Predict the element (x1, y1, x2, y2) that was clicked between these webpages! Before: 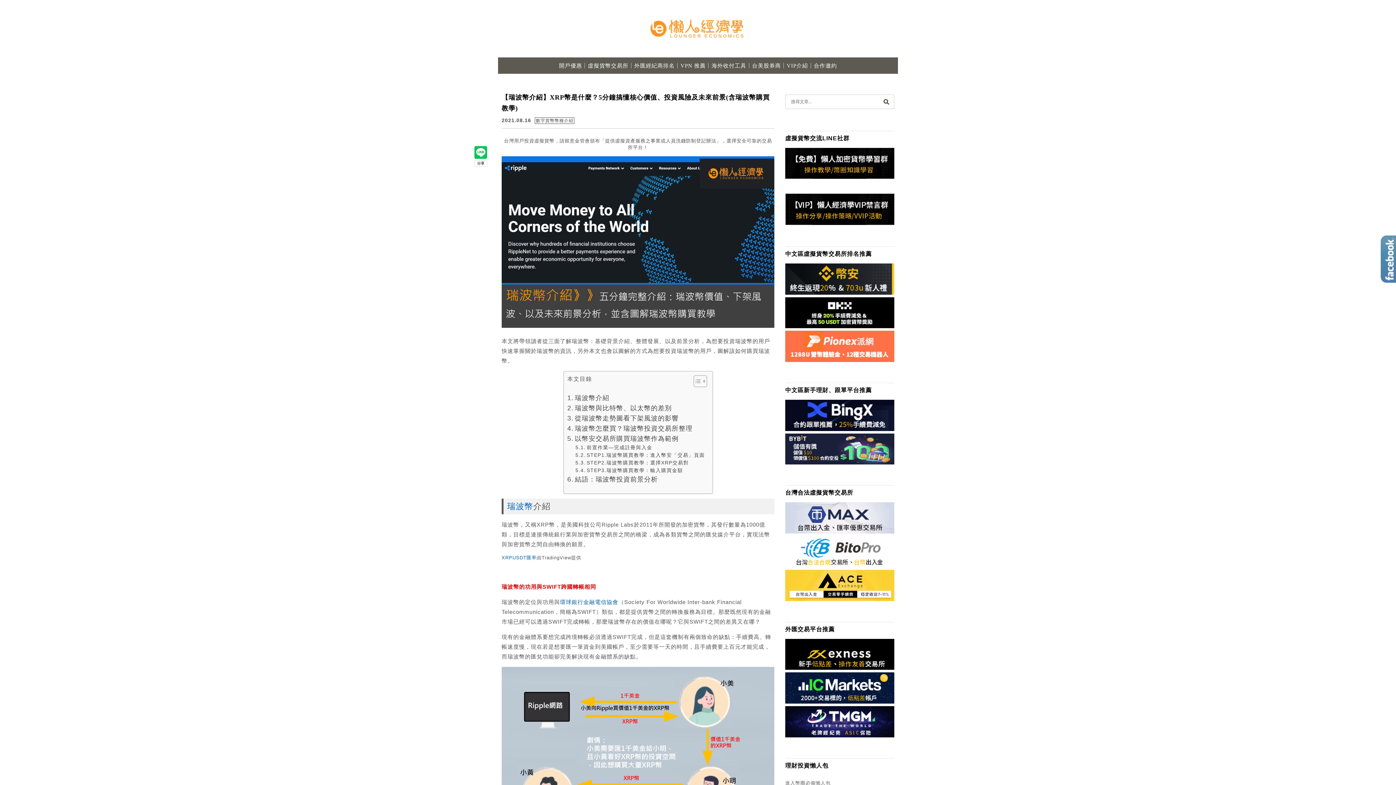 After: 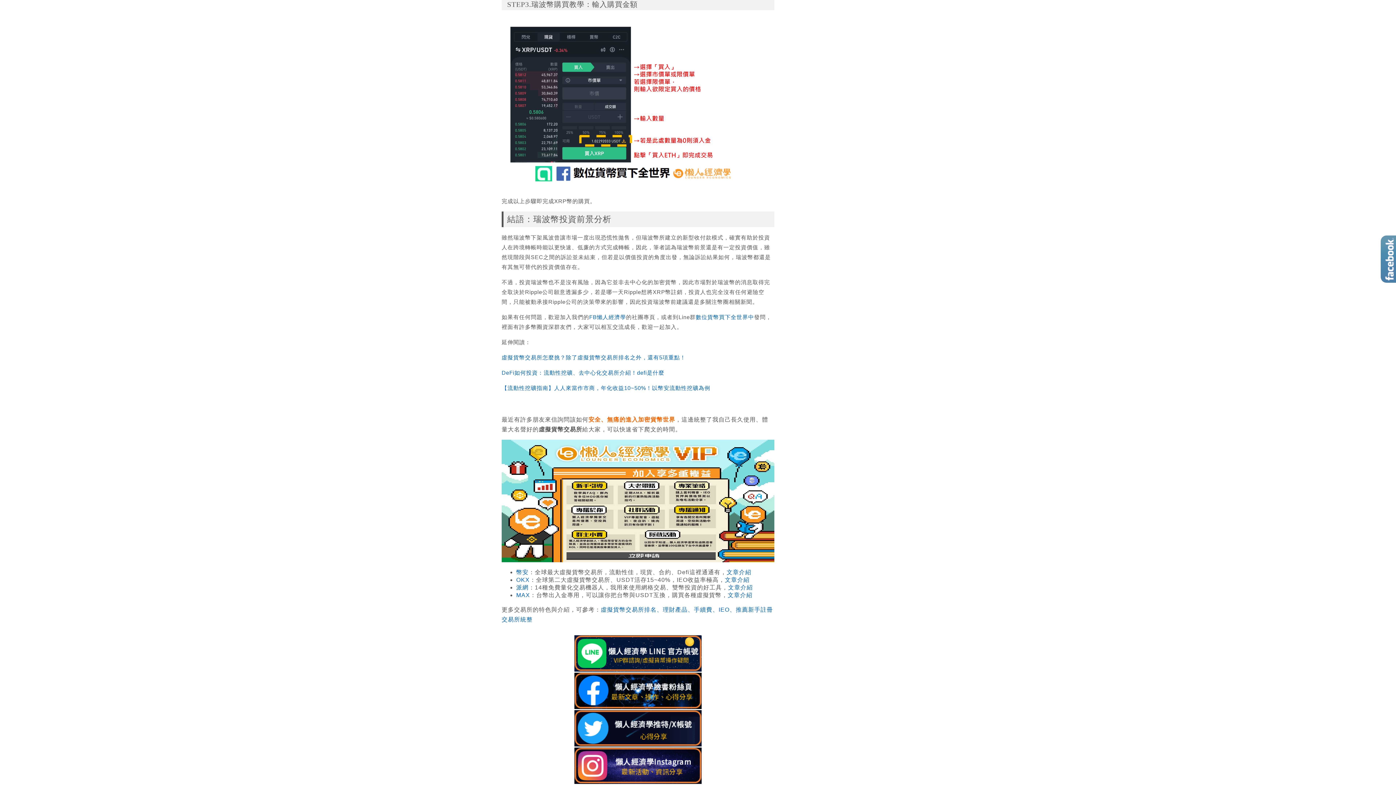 Action: bbox: (575, 466, 683, 474) label: STEP3.瑞波幣購買教學：輸入購買金額